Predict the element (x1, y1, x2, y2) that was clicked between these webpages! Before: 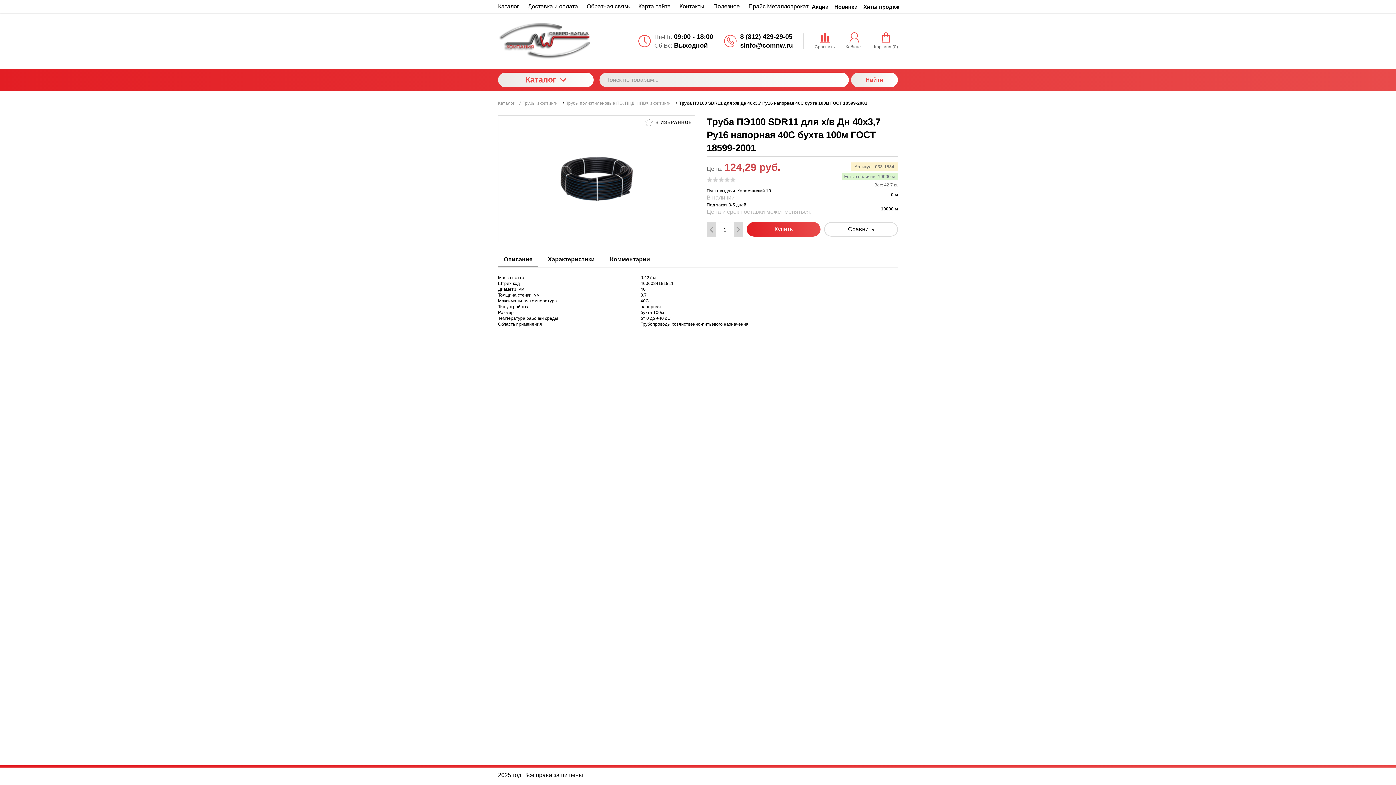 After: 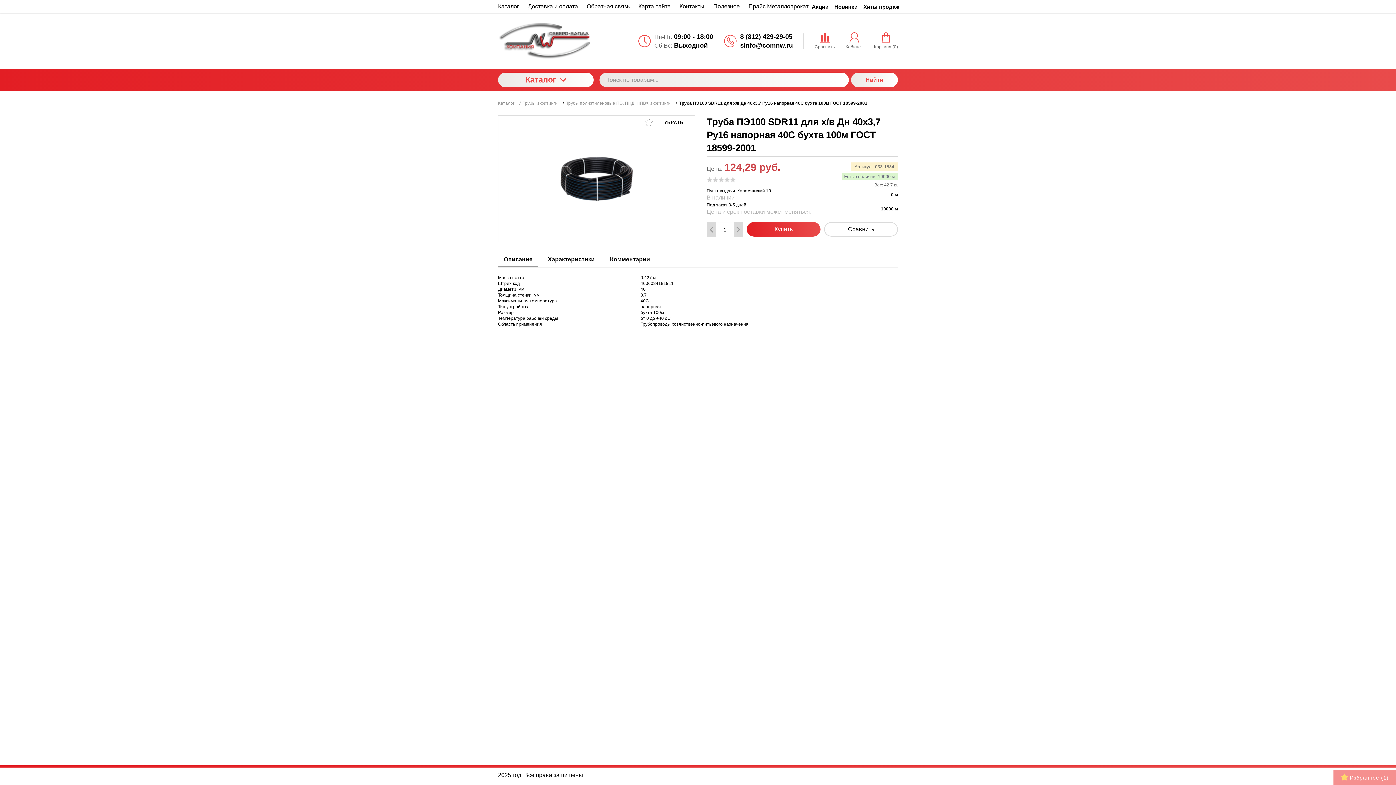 Action: bbox: (642, 117, 695, 127) label:  В ИЗБРАННОЕ